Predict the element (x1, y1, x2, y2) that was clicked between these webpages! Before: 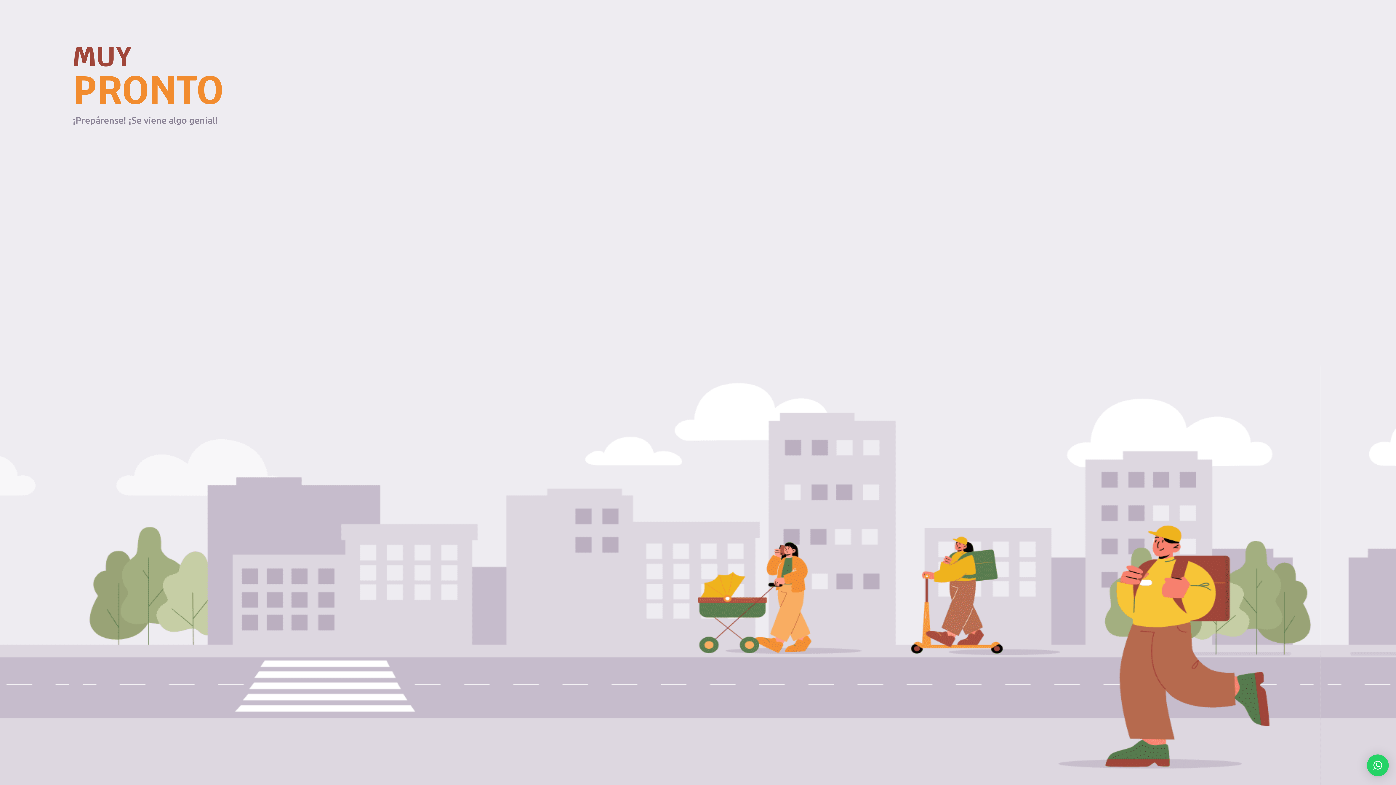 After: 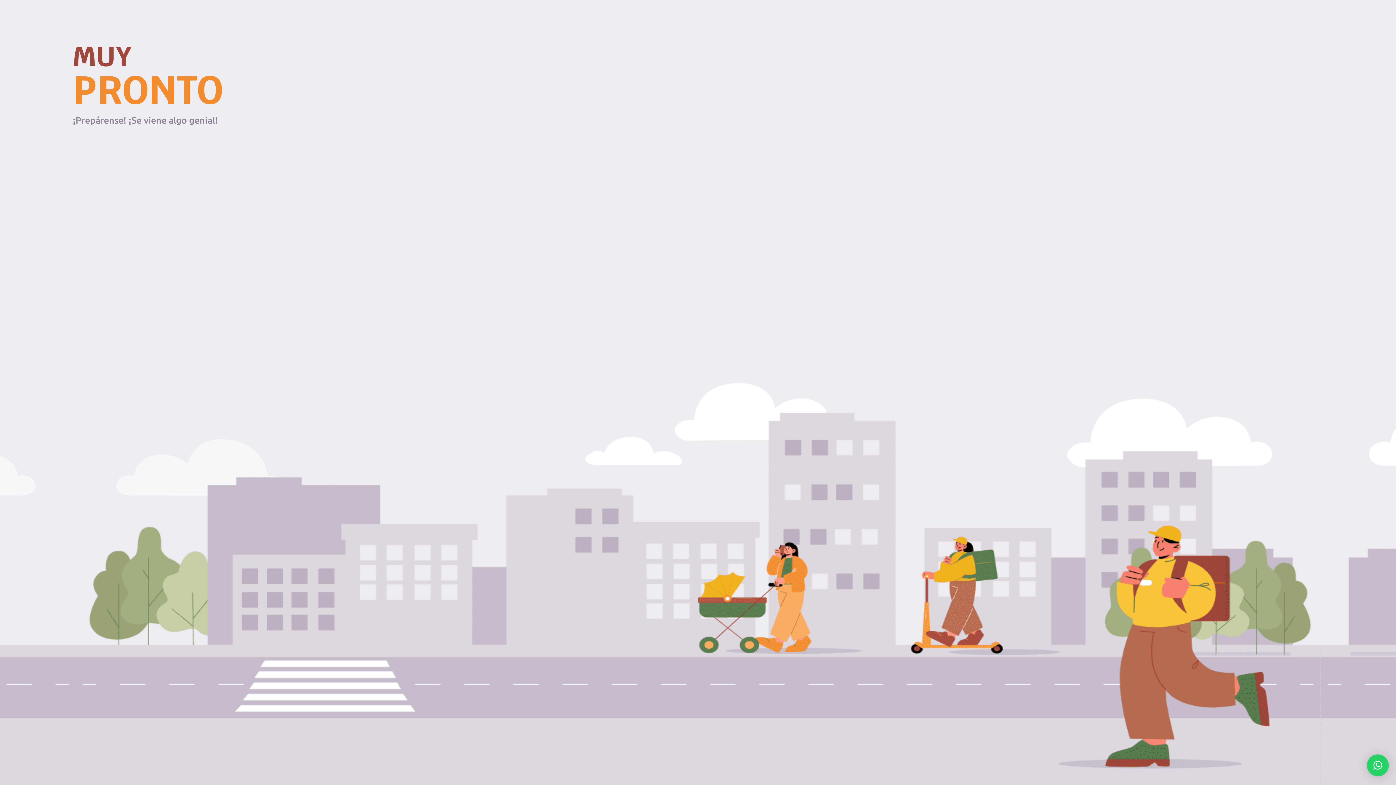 Action: bbox: (1367, 754, 1389, 776) label: ×